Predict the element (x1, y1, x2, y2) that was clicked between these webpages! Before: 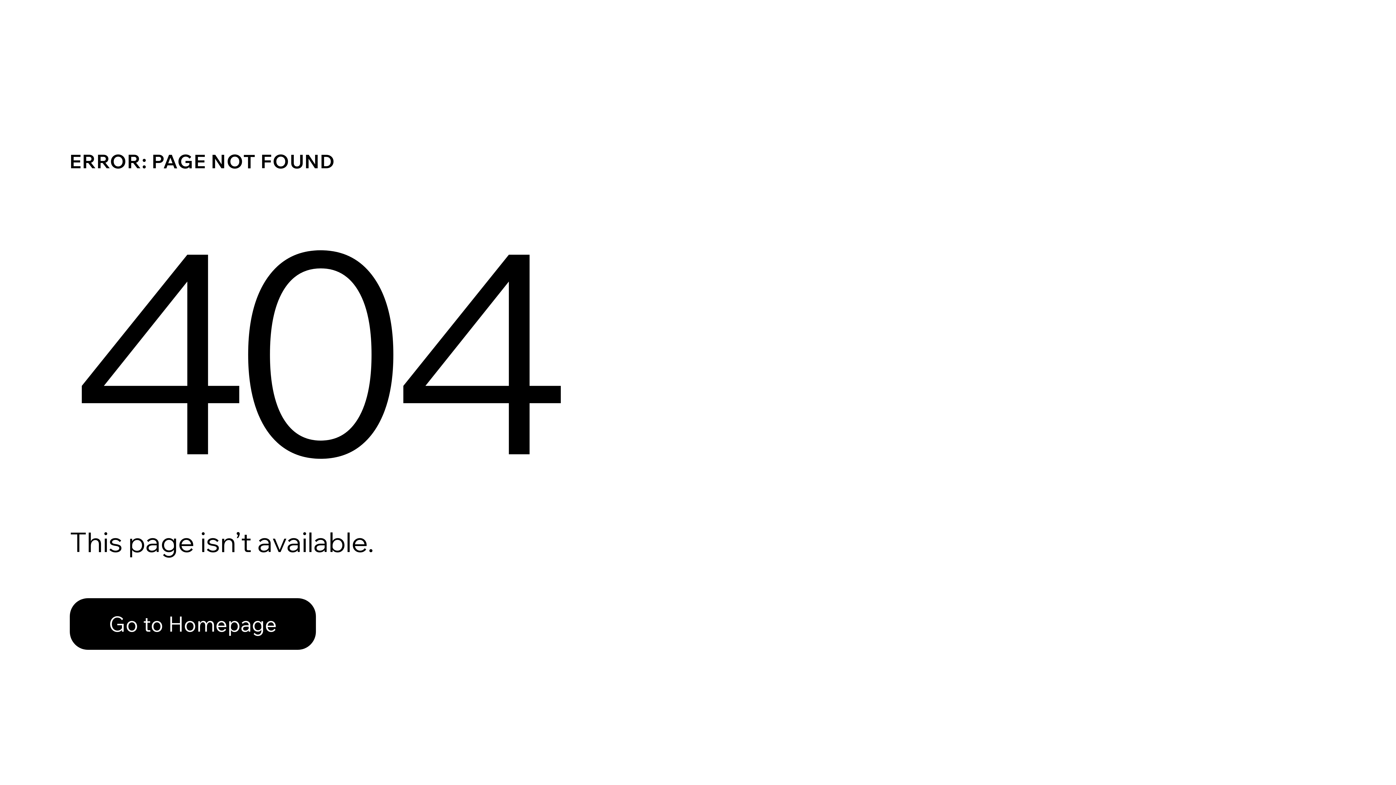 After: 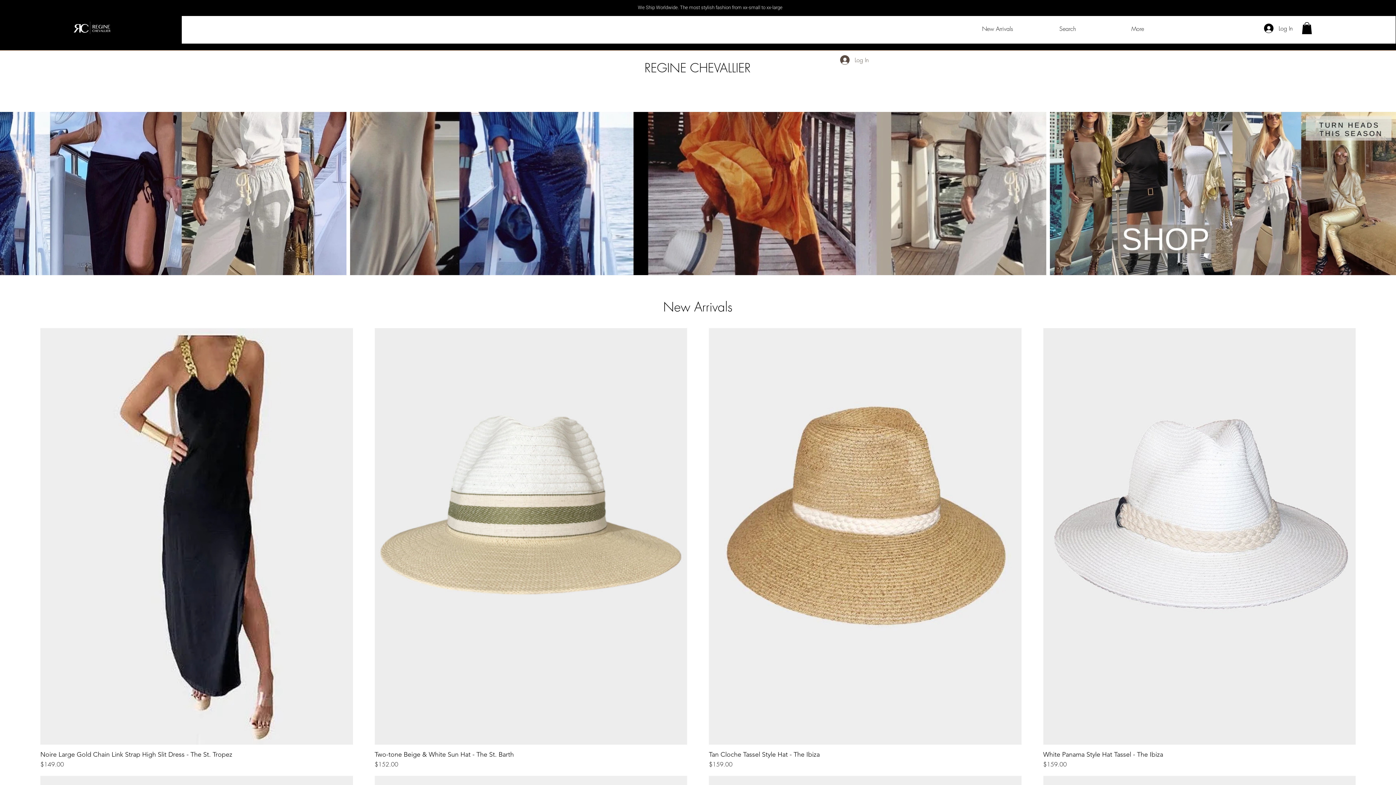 Action: label: Go to Homepage bbox: (69, 598, 316, 650)